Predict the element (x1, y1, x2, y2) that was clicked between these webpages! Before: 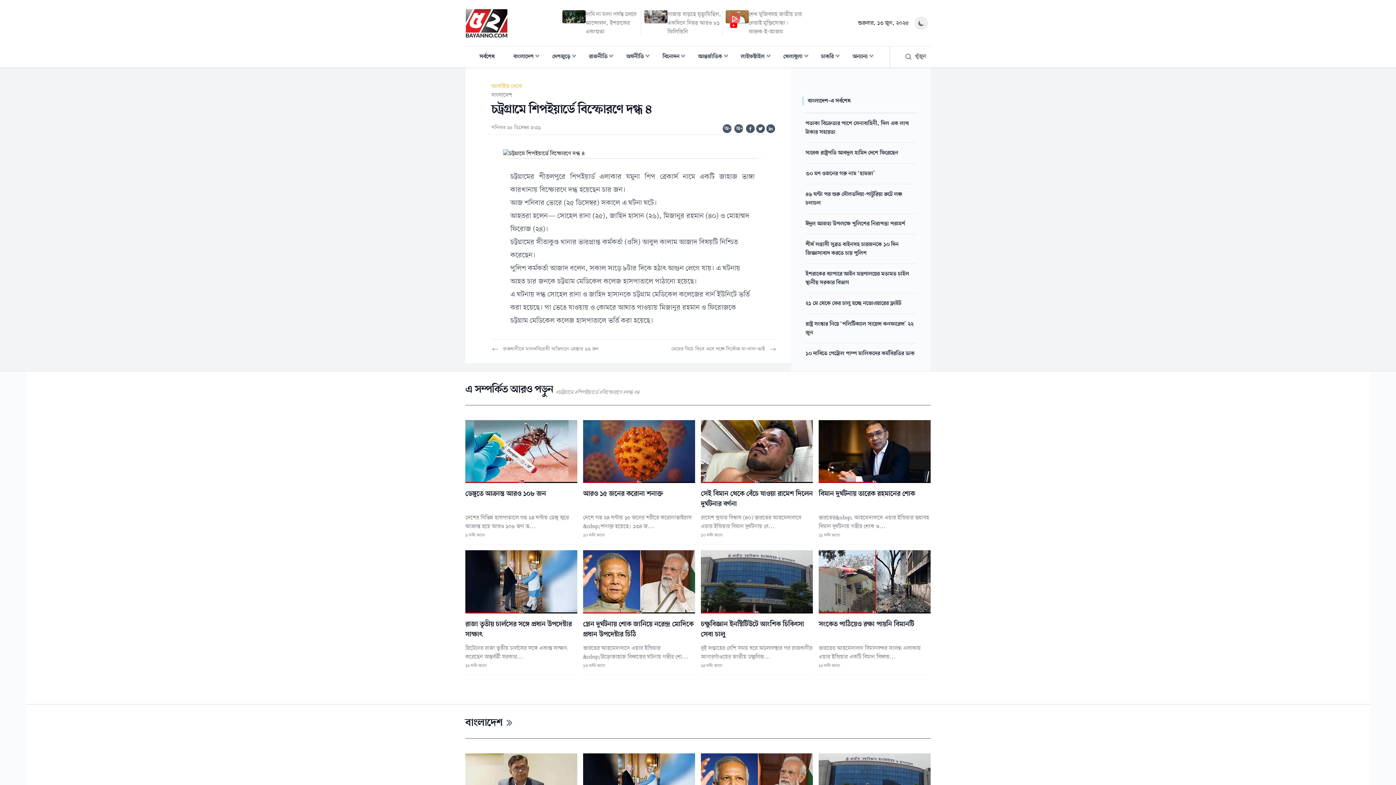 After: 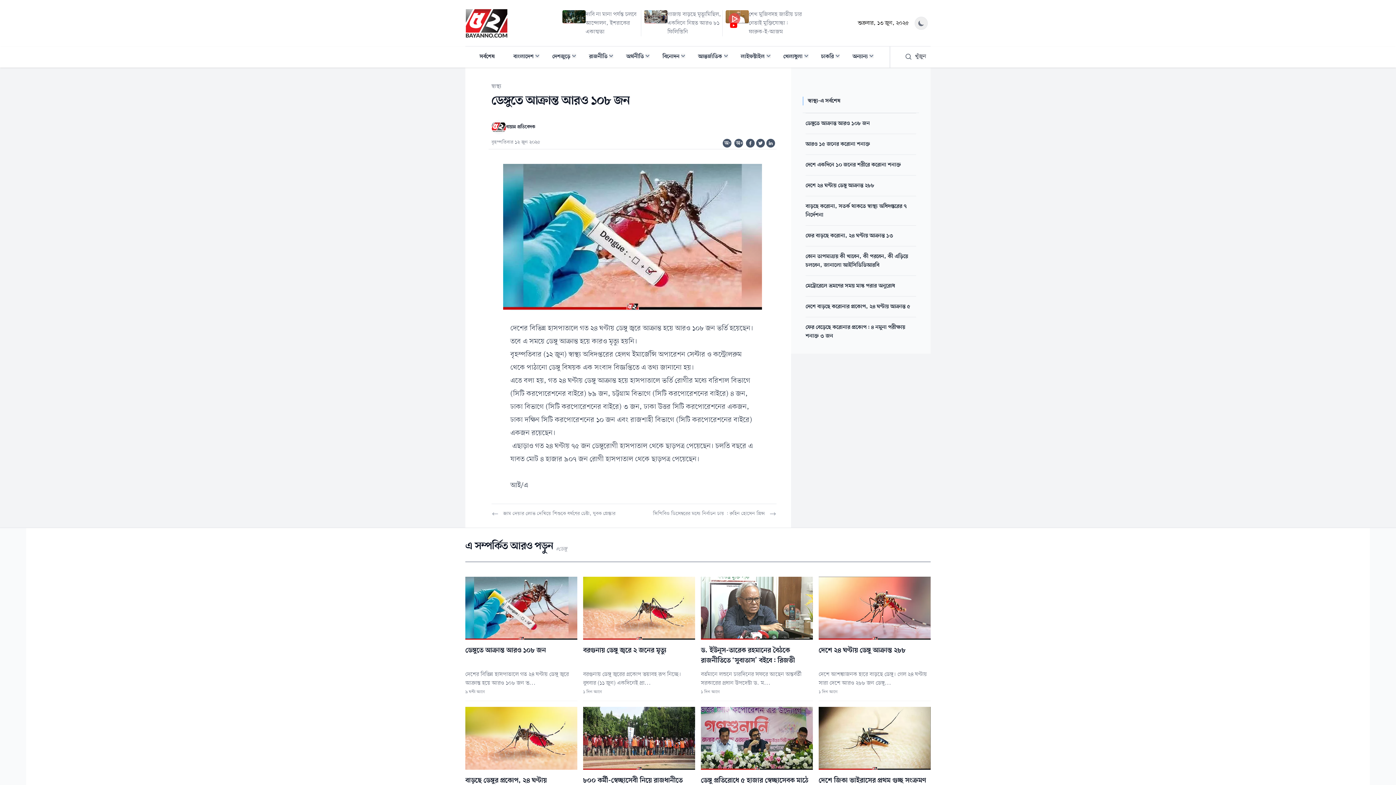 Action: bbox: (465, 420, 577, 483)